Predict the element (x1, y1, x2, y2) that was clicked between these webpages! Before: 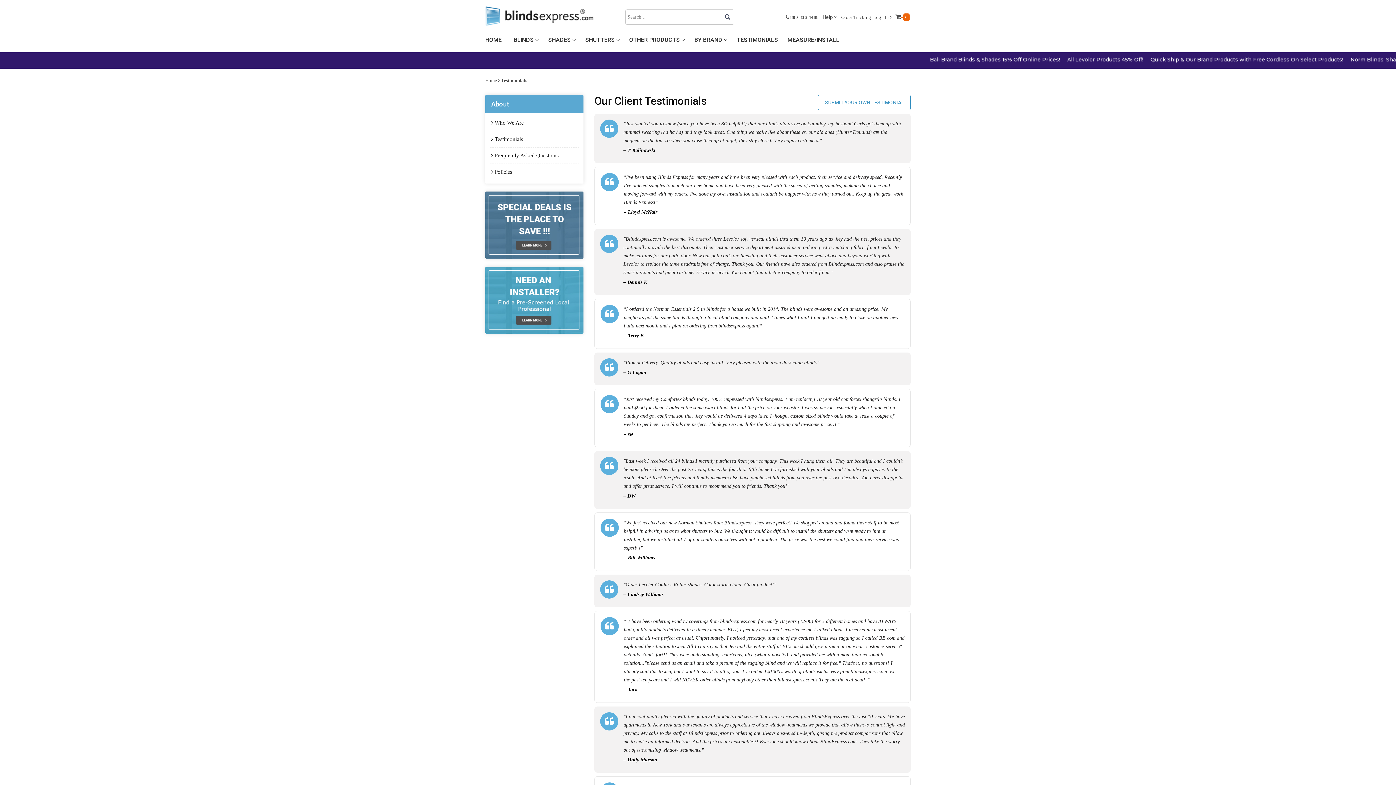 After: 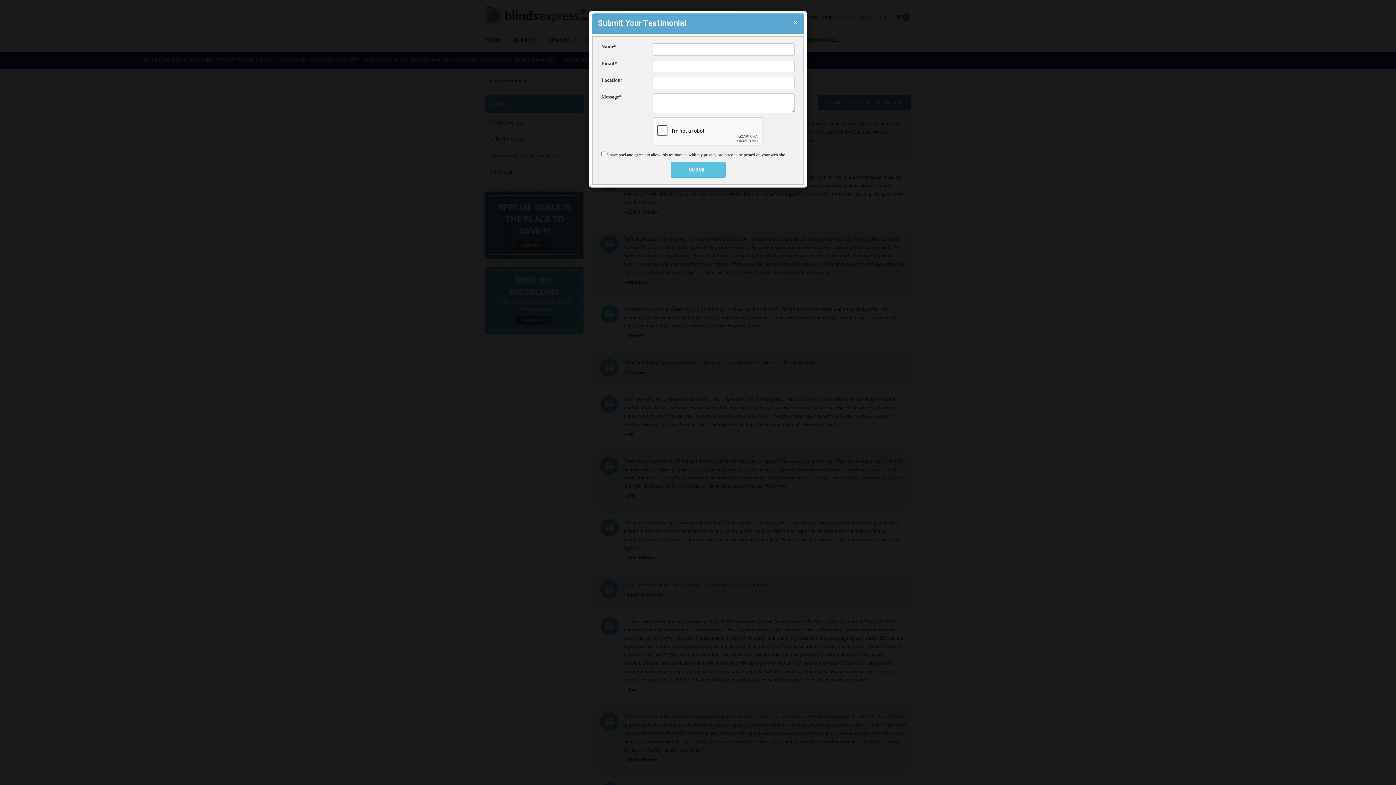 Action: bbox: (818, 94, 910, 110) label: SUBMIT YOUR OWN TESTIMONIAL